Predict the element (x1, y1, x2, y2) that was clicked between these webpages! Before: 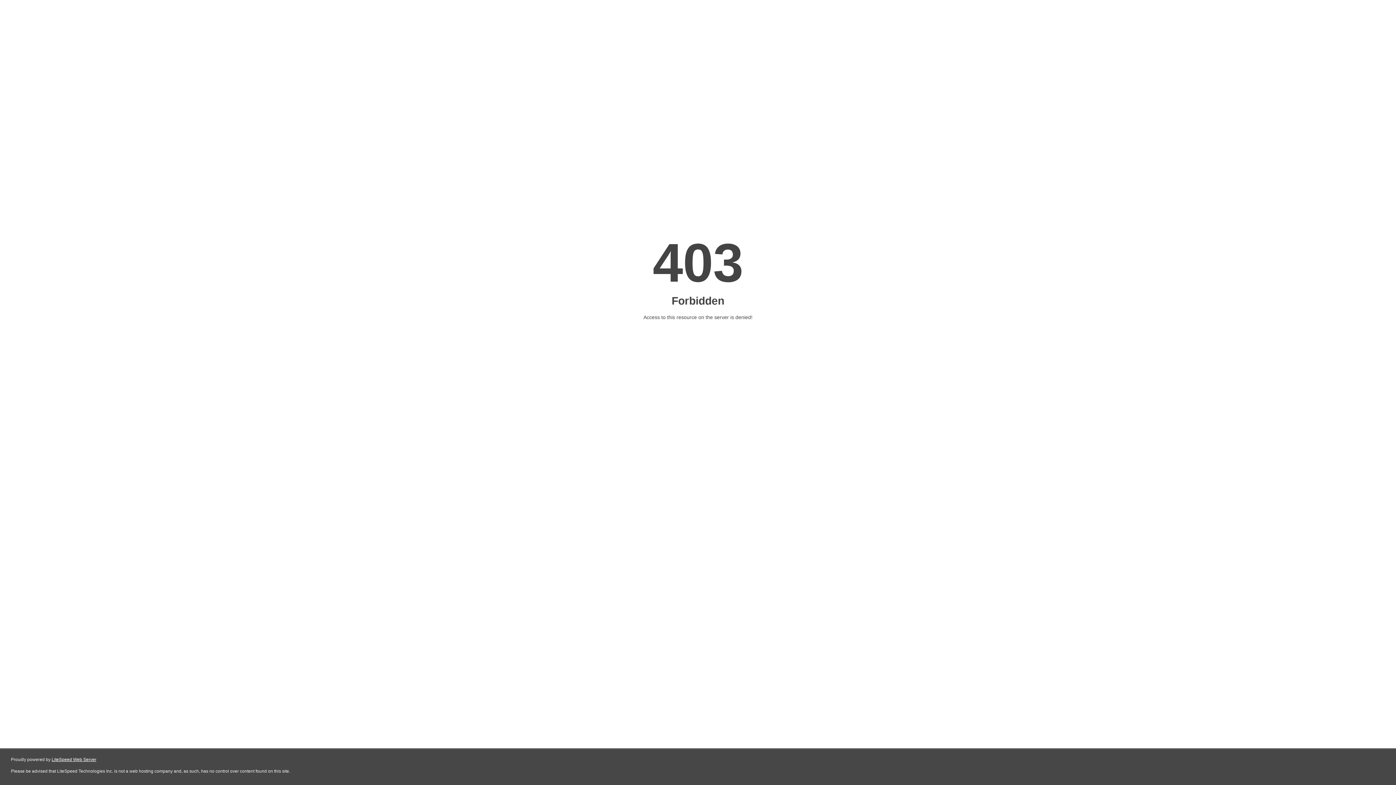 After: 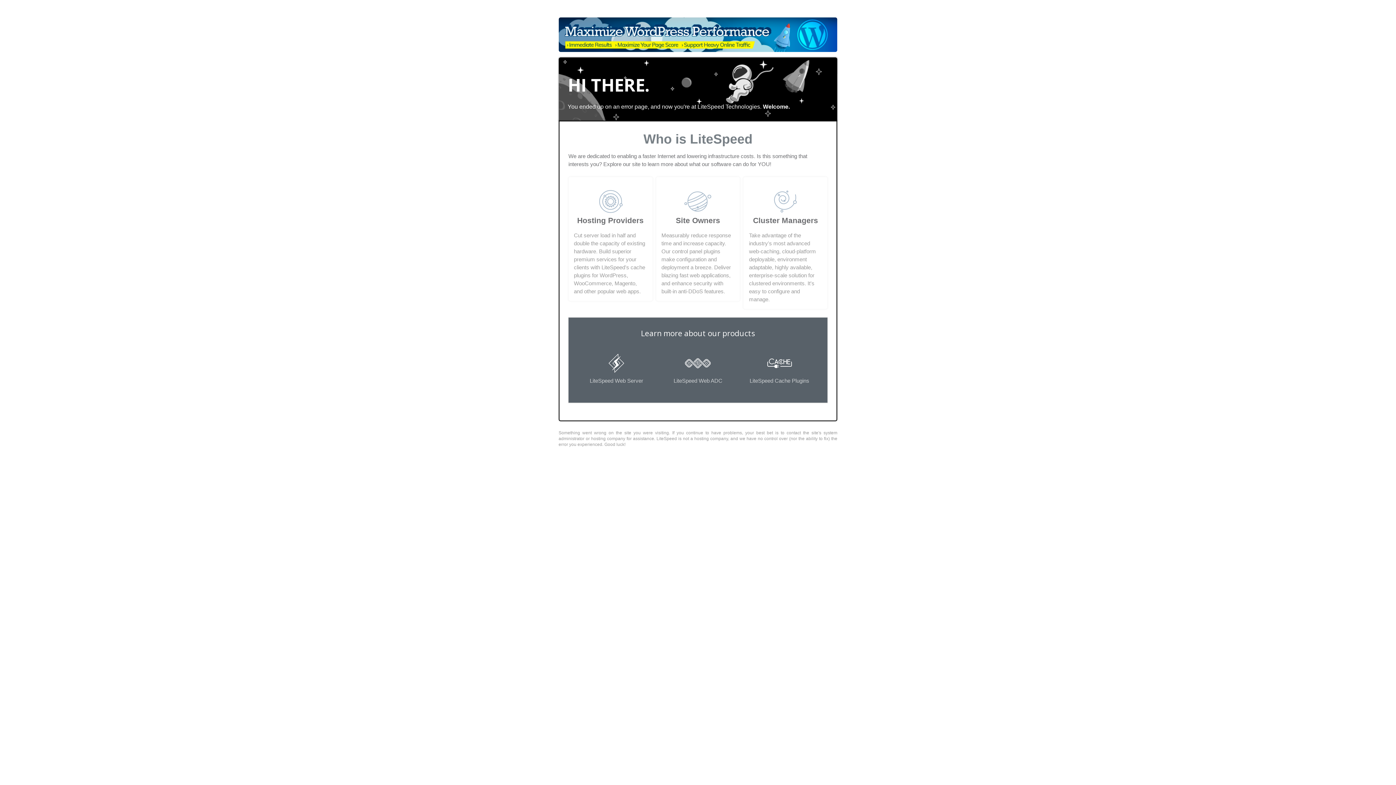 Action: label: LiteSpeed Web Server bbox: (51, 757, 96, 762)